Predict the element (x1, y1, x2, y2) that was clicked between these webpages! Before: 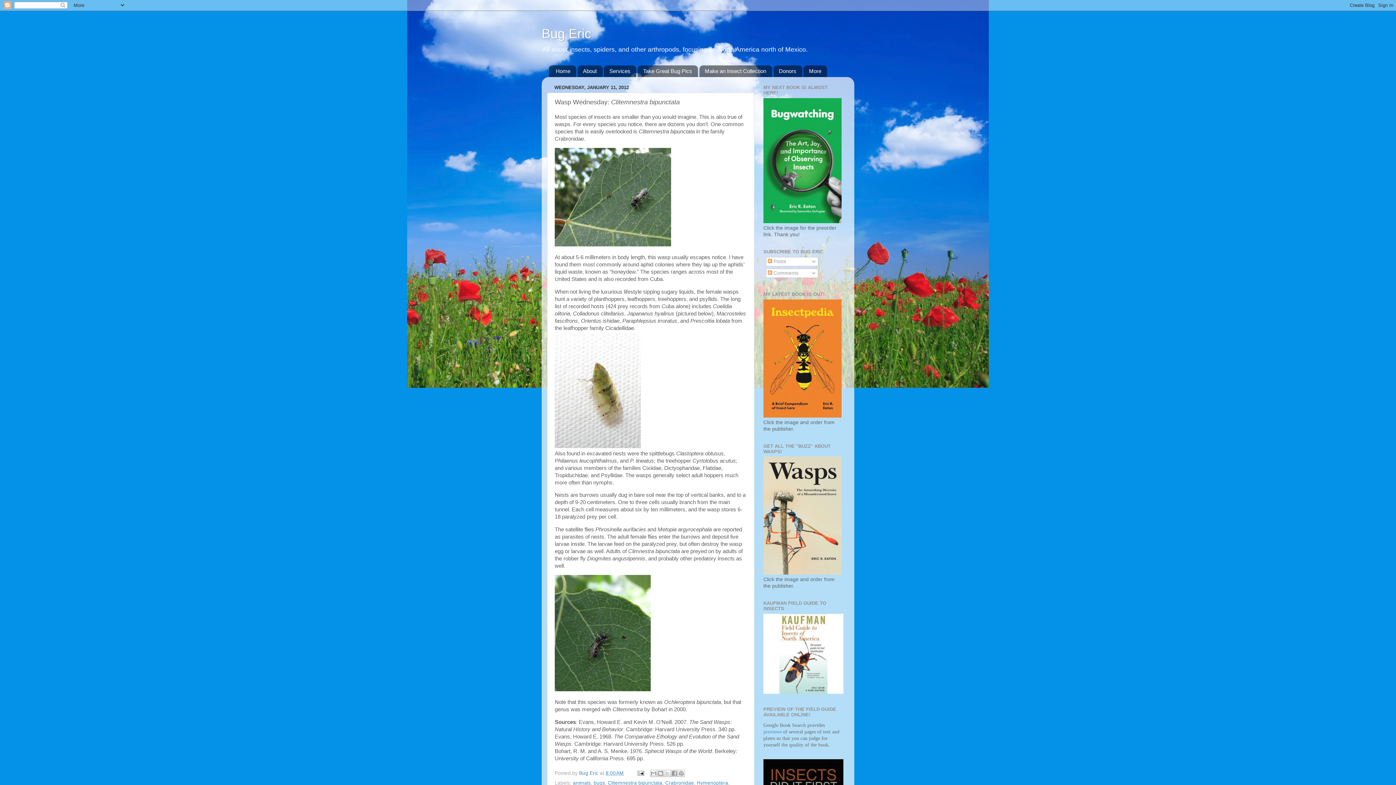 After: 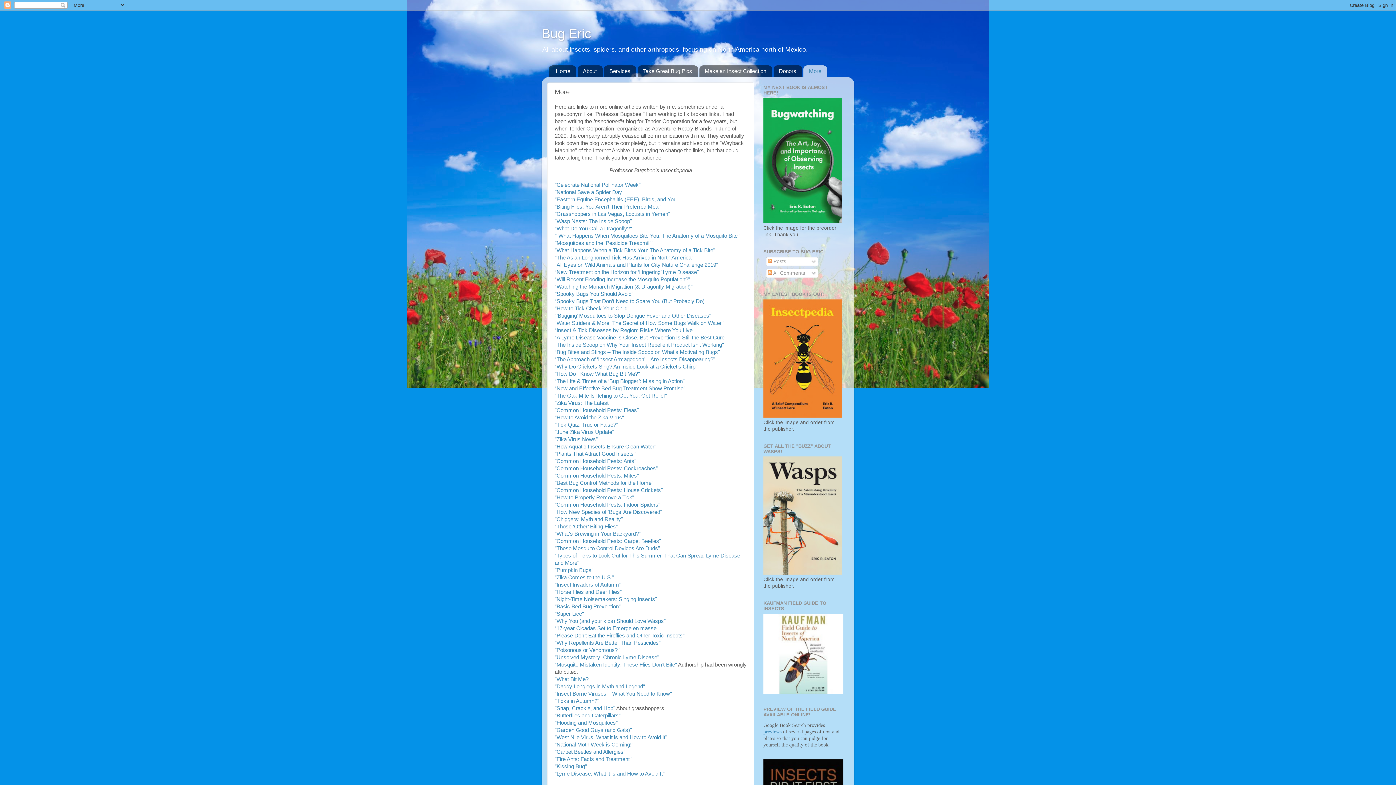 Action: label: More bbox: (803, 65, 827, 77)